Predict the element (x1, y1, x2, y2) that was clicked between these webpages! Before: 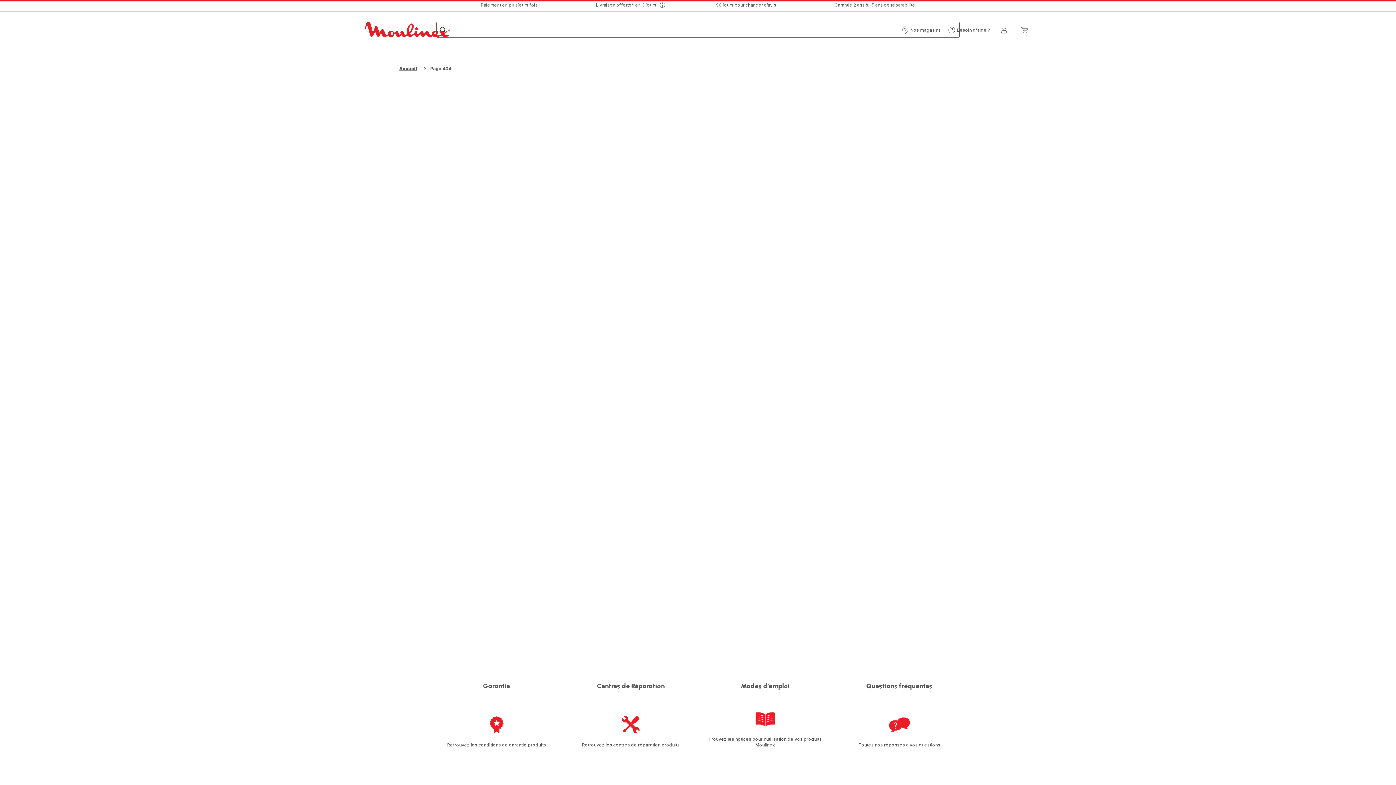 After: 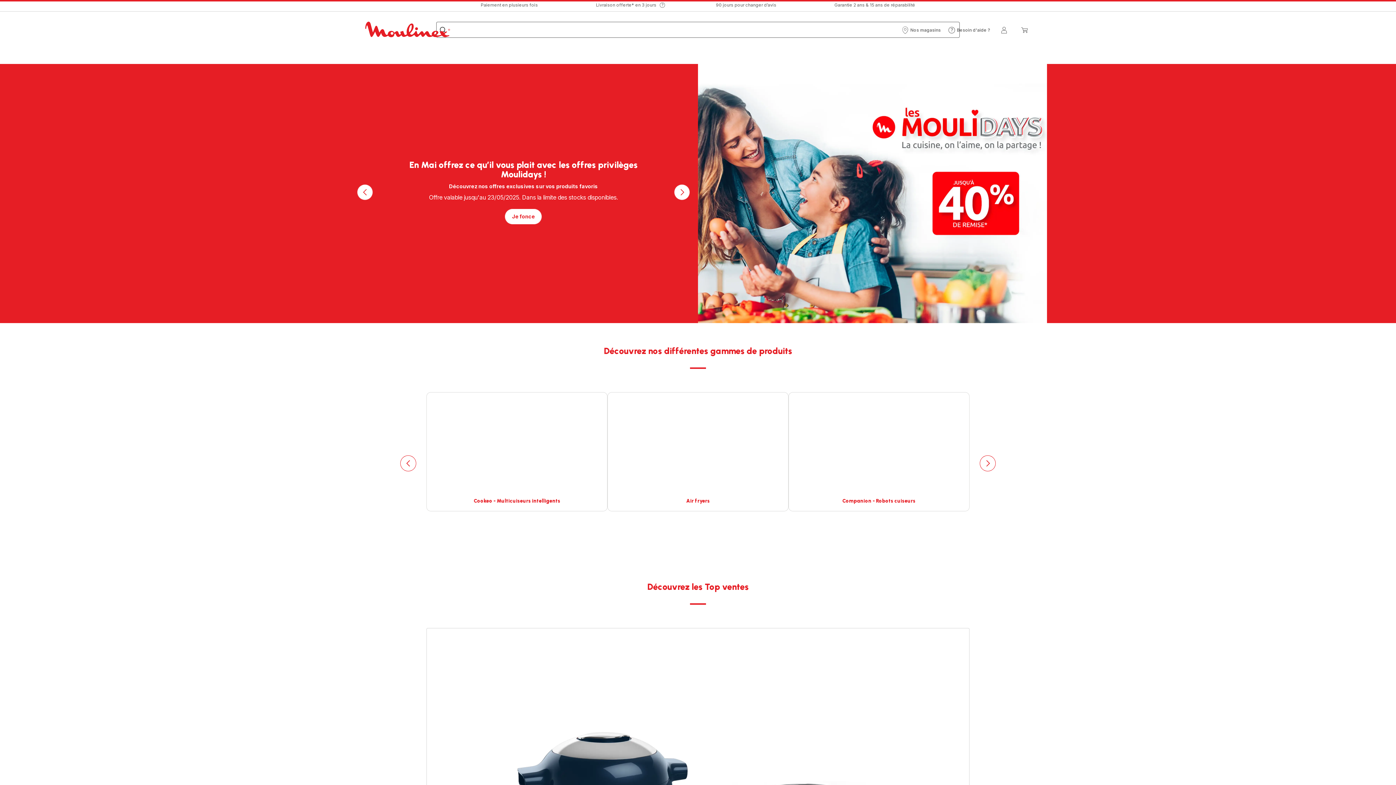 Action: bbox: (365, 21, 450, 39) label: Accueil Moulinex